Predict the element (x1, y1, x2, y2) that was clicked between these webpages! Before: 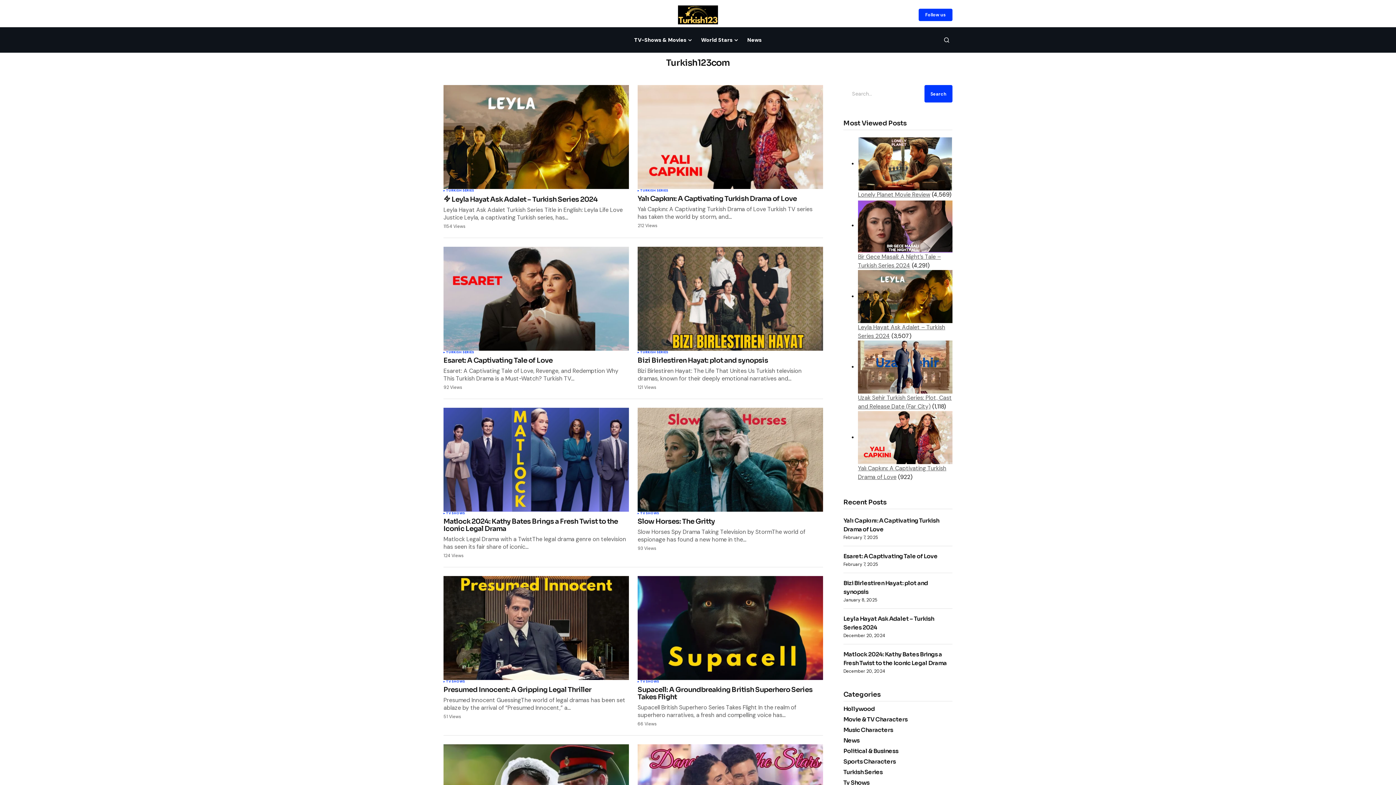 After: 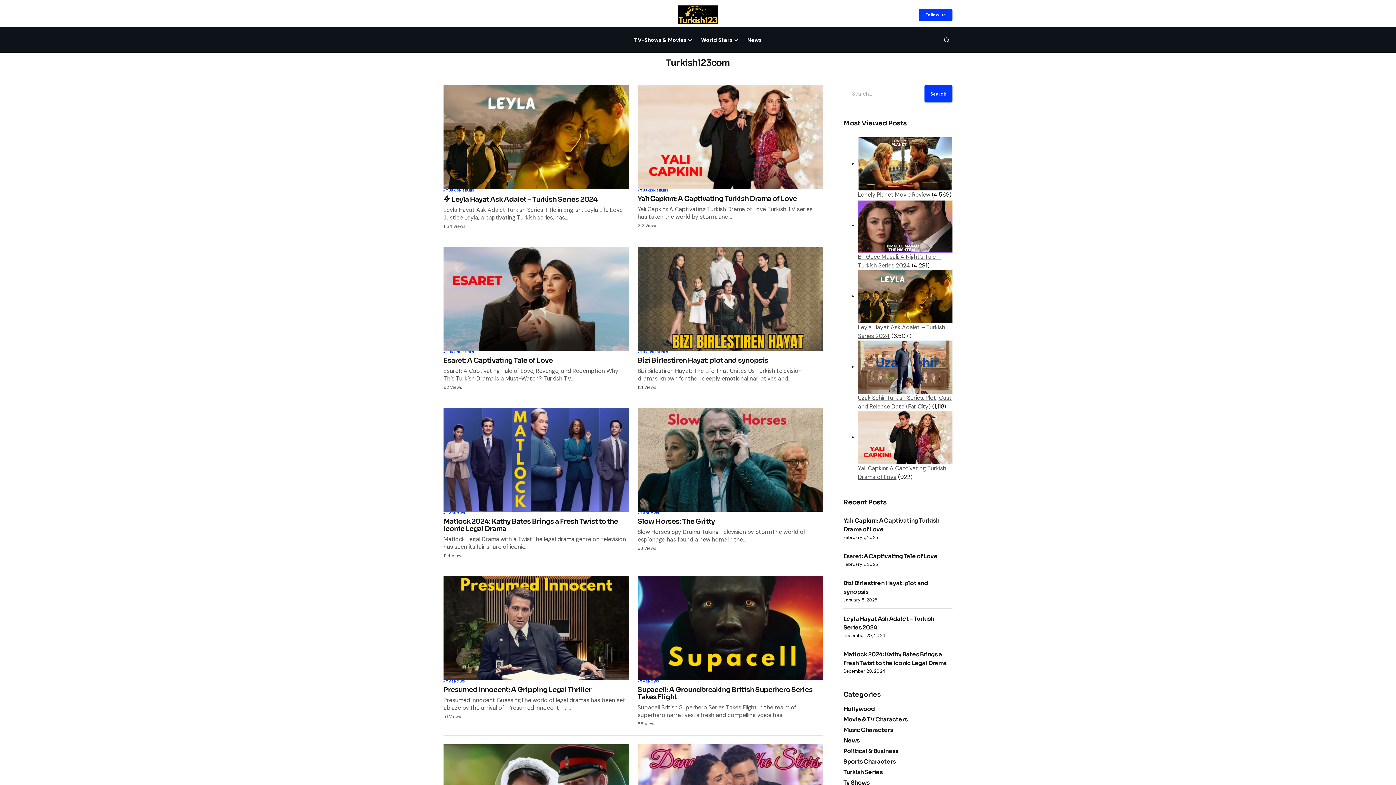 Action: bbox: (678, 5, 718, 24)